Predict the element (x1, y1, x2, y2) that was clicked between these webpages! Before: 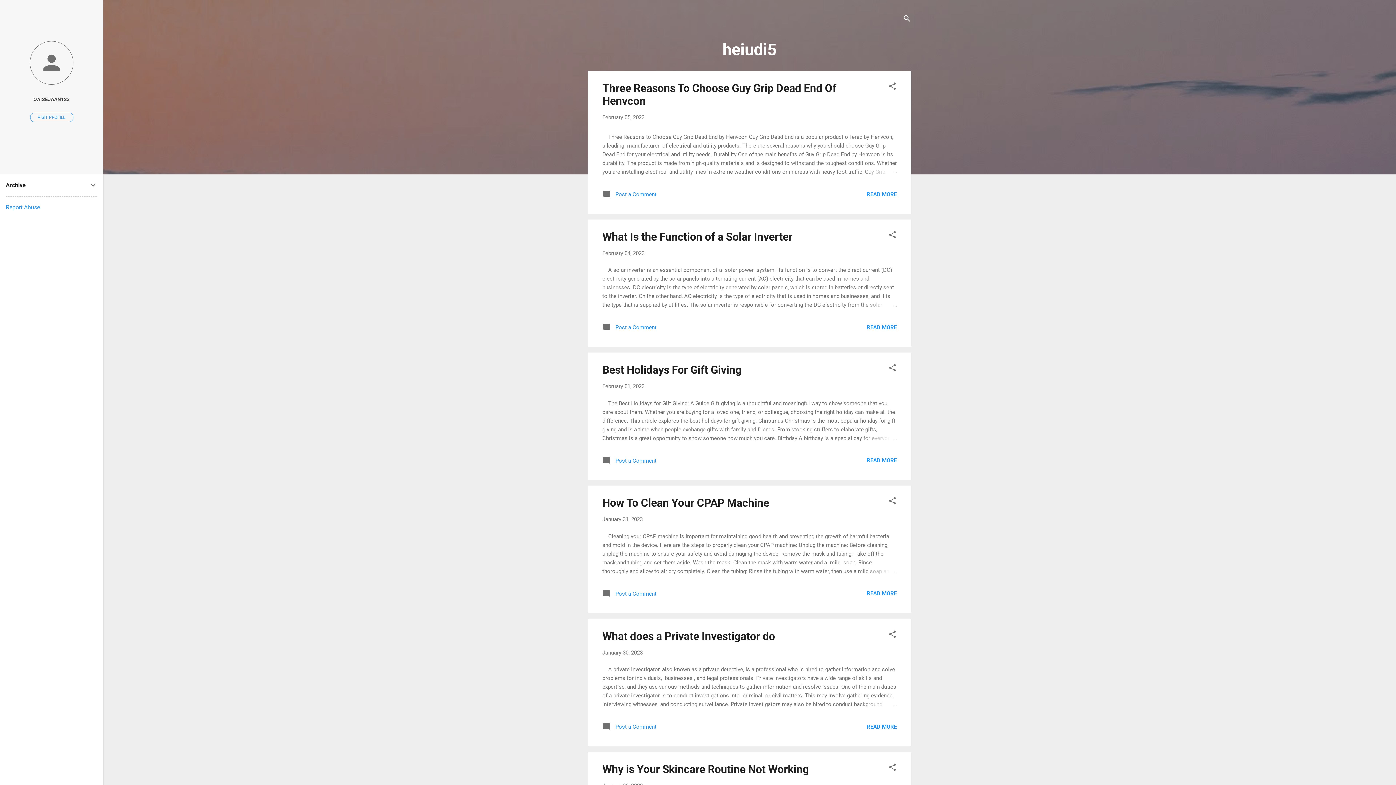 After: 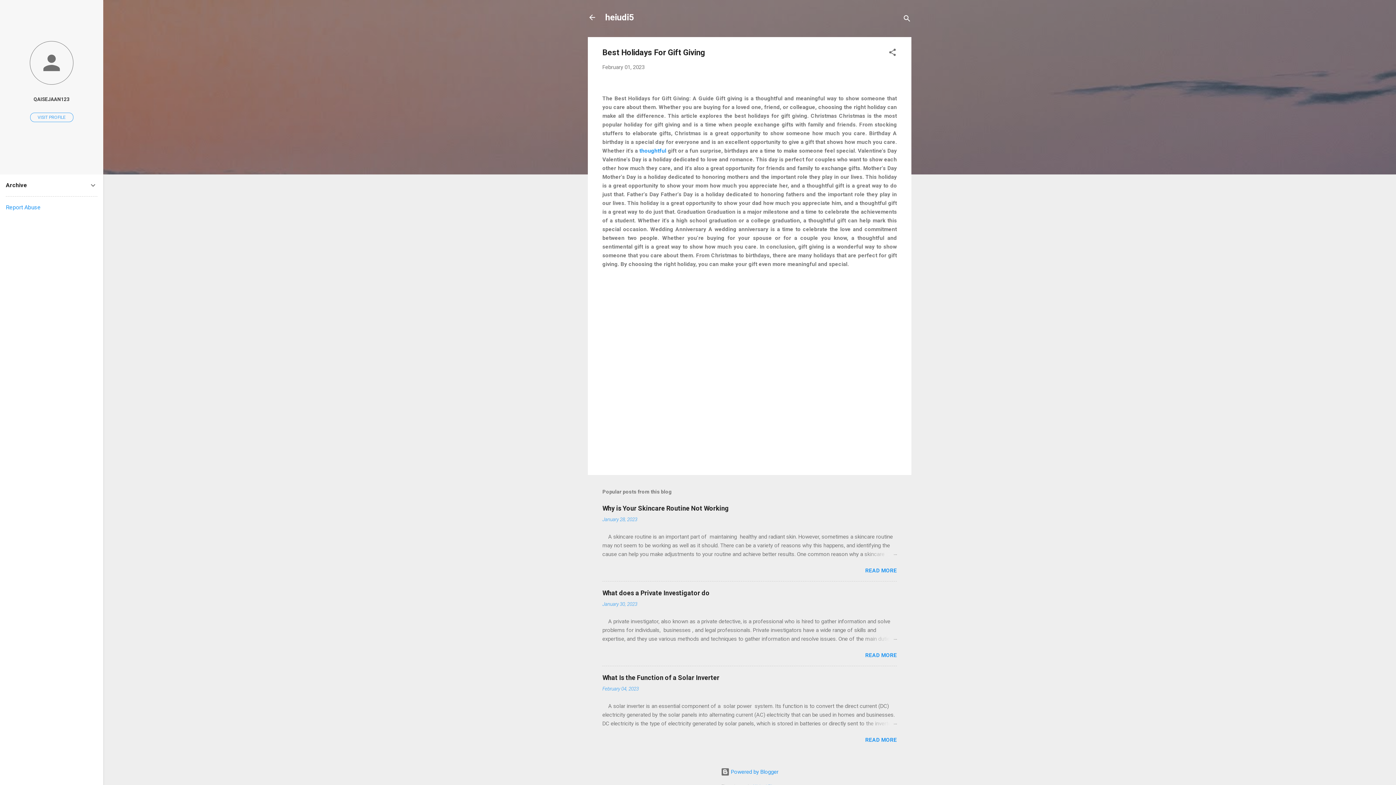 Action: bbox: (602, 363, 741, 376) label: Best Holidays For Gift Giving